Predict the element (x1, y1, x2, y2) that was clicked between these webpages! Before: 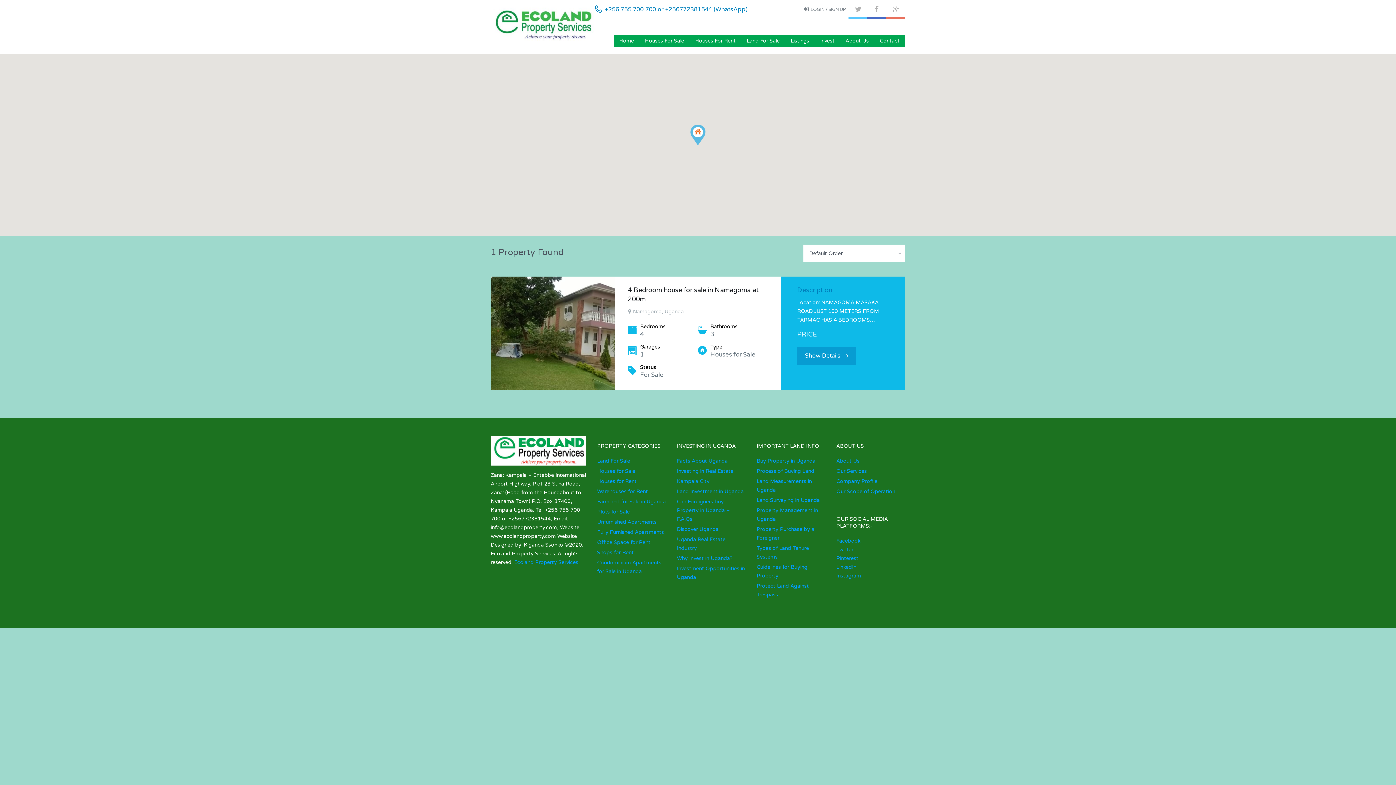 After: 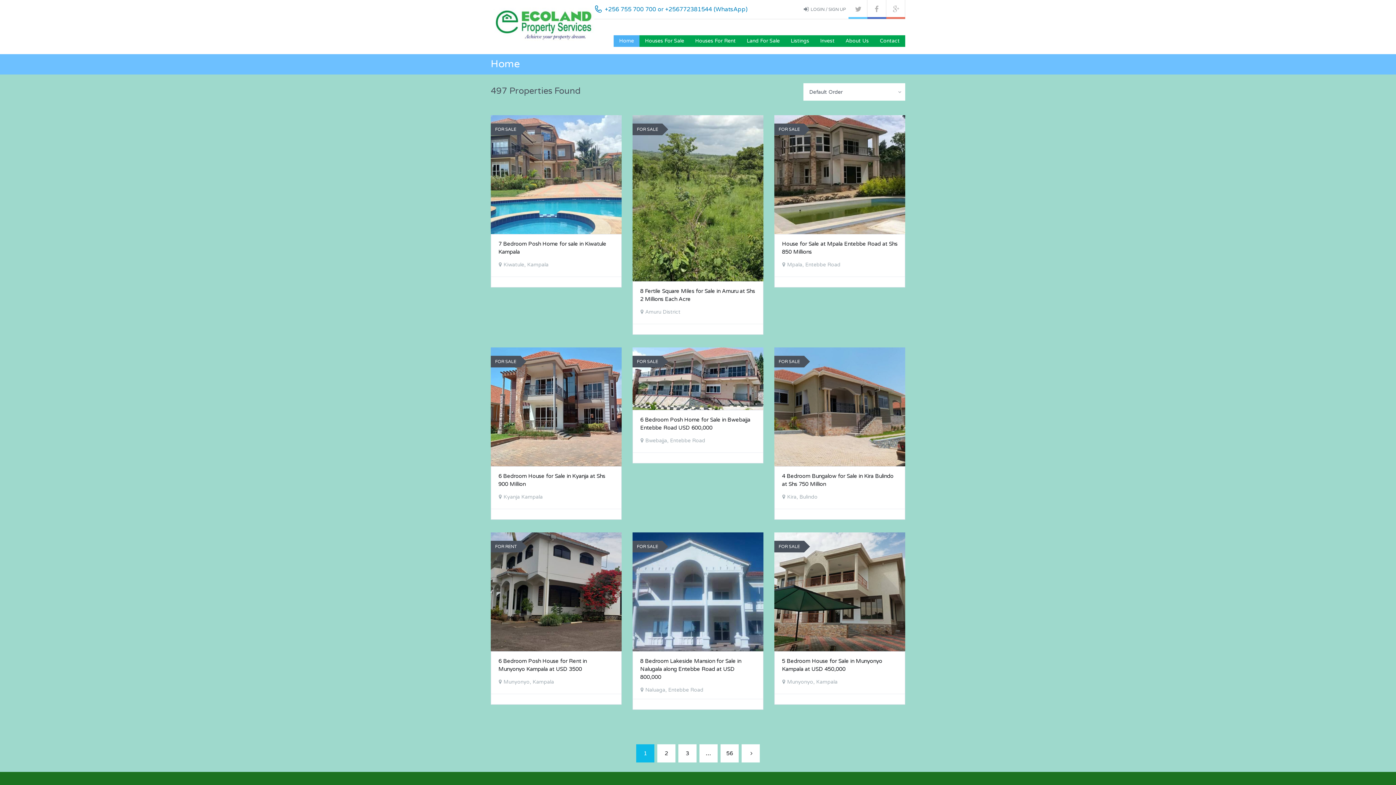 Action: bbox: (490, 20, 594, 26)